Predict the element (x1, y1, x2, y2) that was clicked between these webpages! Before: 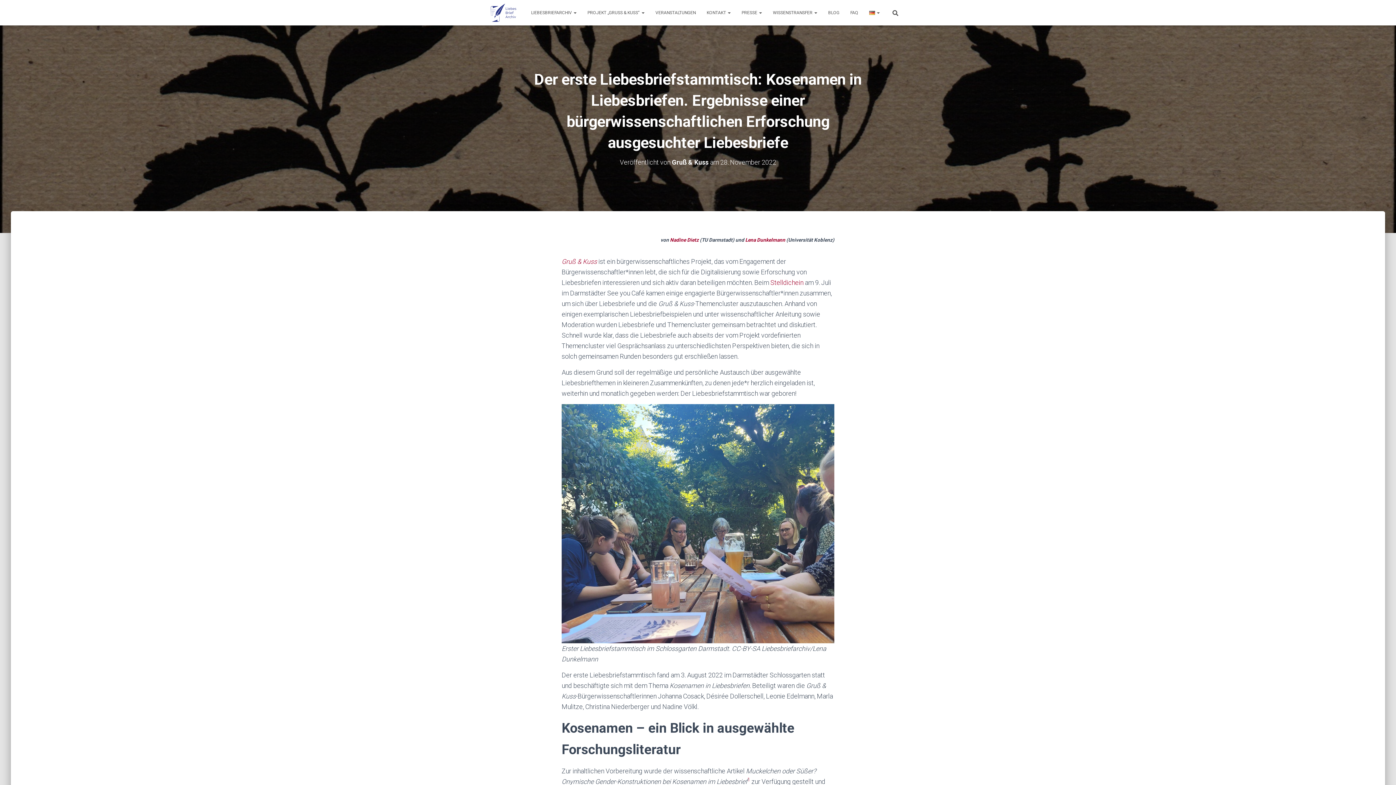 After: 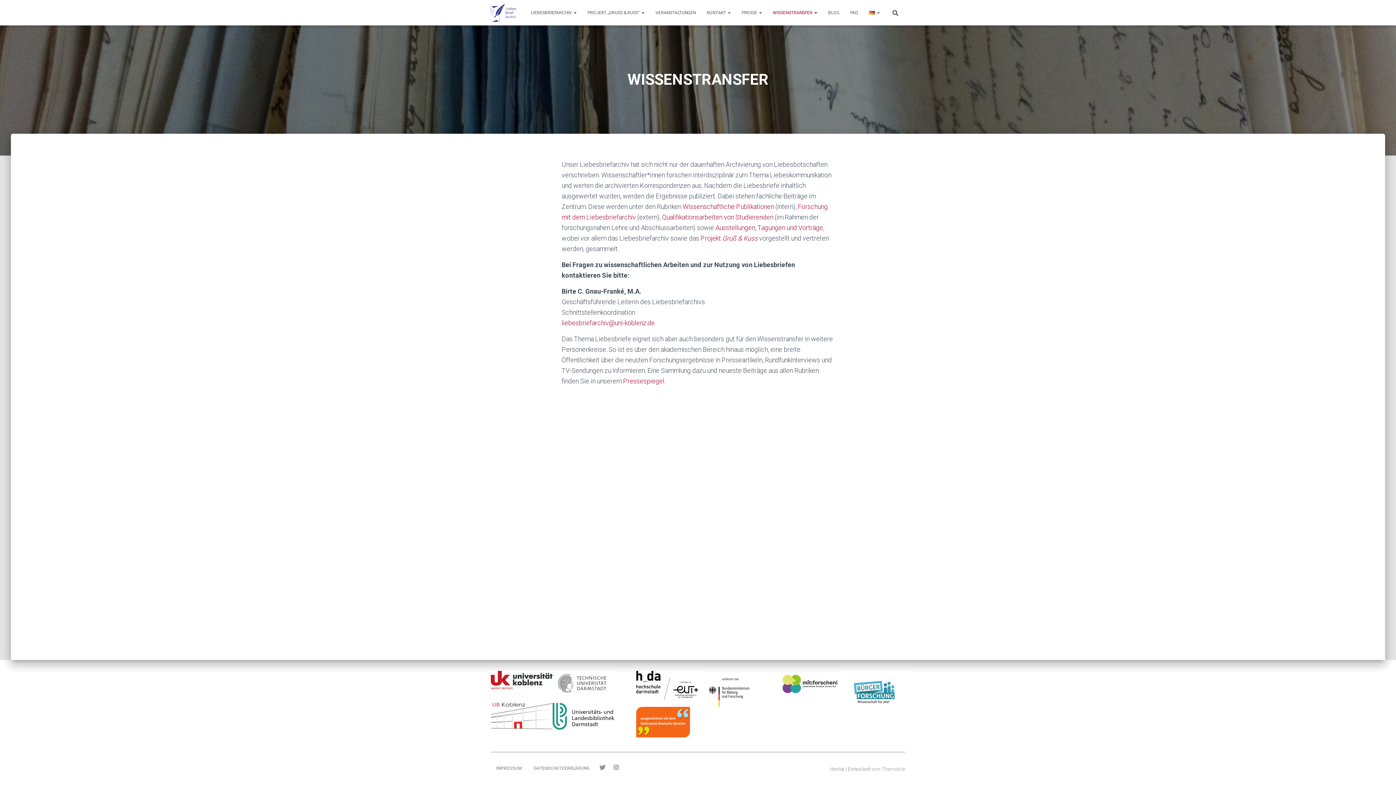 Action: bbox: (767, 3, 822, 21) label: WISSENSTRANSFER 